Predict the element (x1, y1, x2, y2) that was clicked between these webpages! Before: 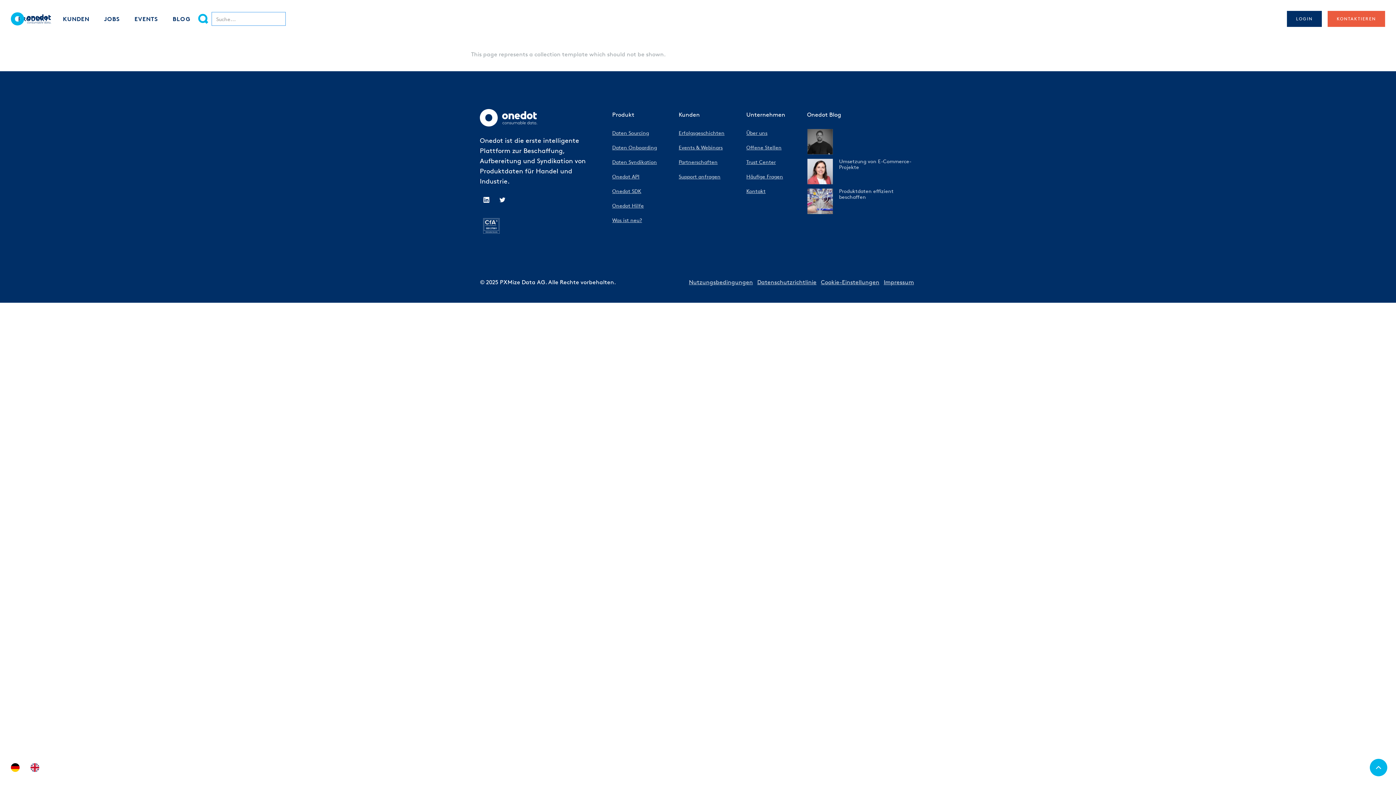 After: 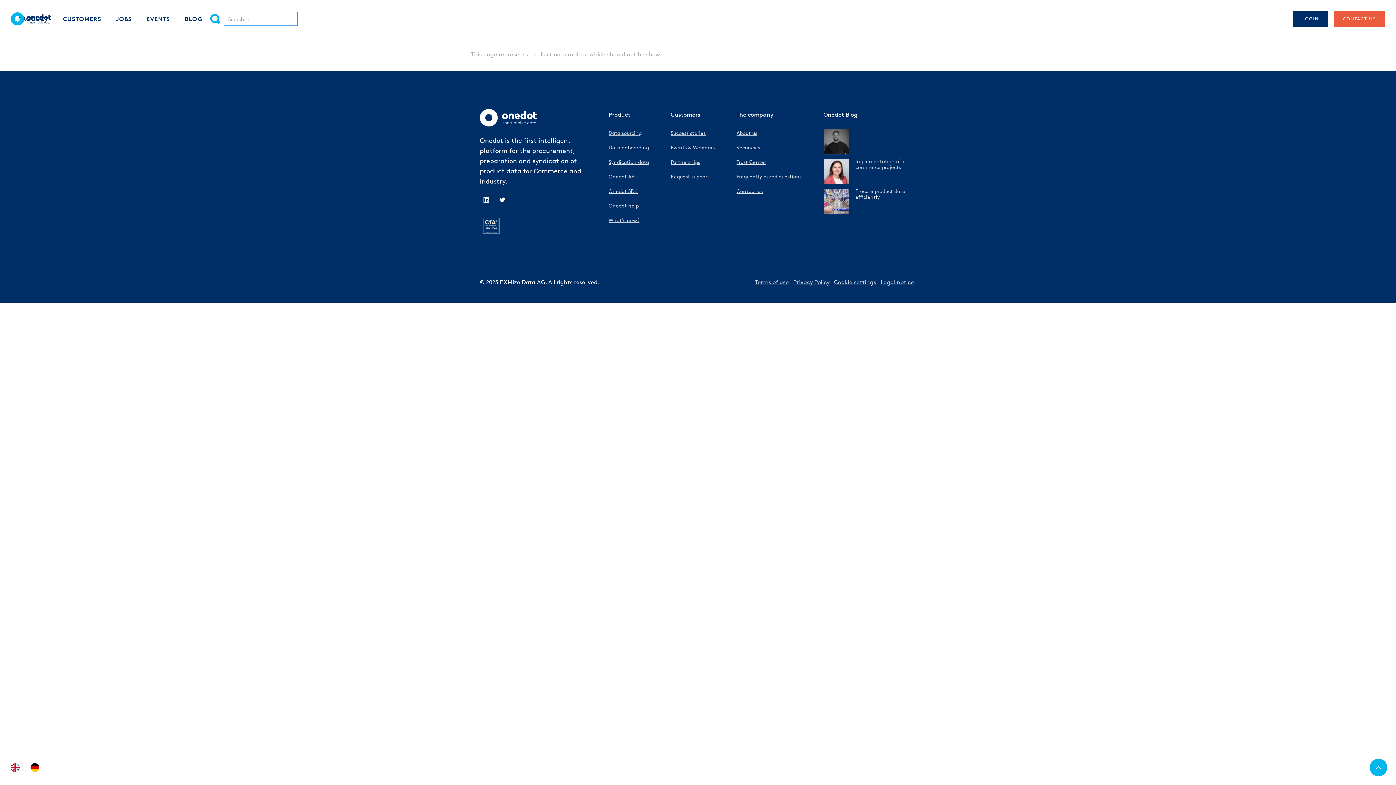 Action: label: EN bbox: (26, 763, 46, 772)